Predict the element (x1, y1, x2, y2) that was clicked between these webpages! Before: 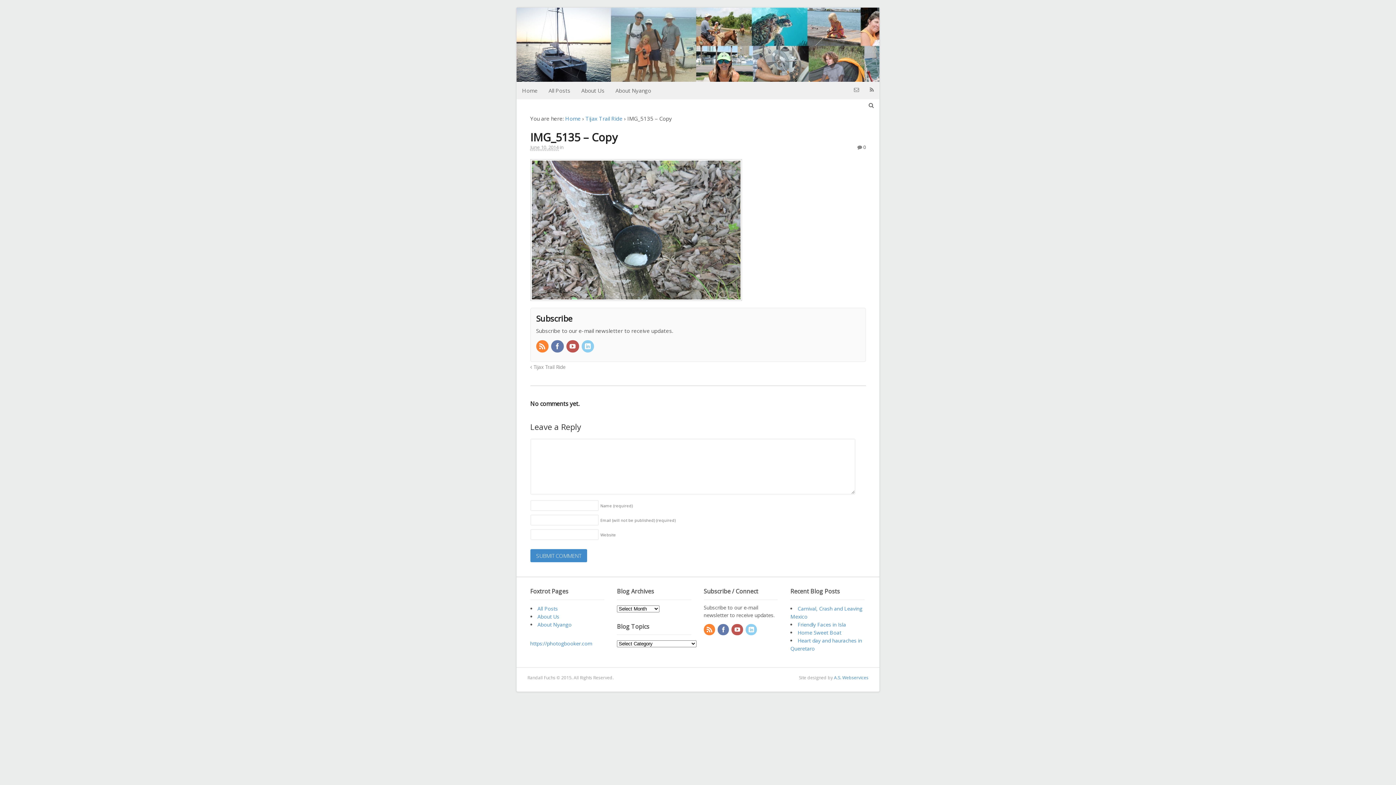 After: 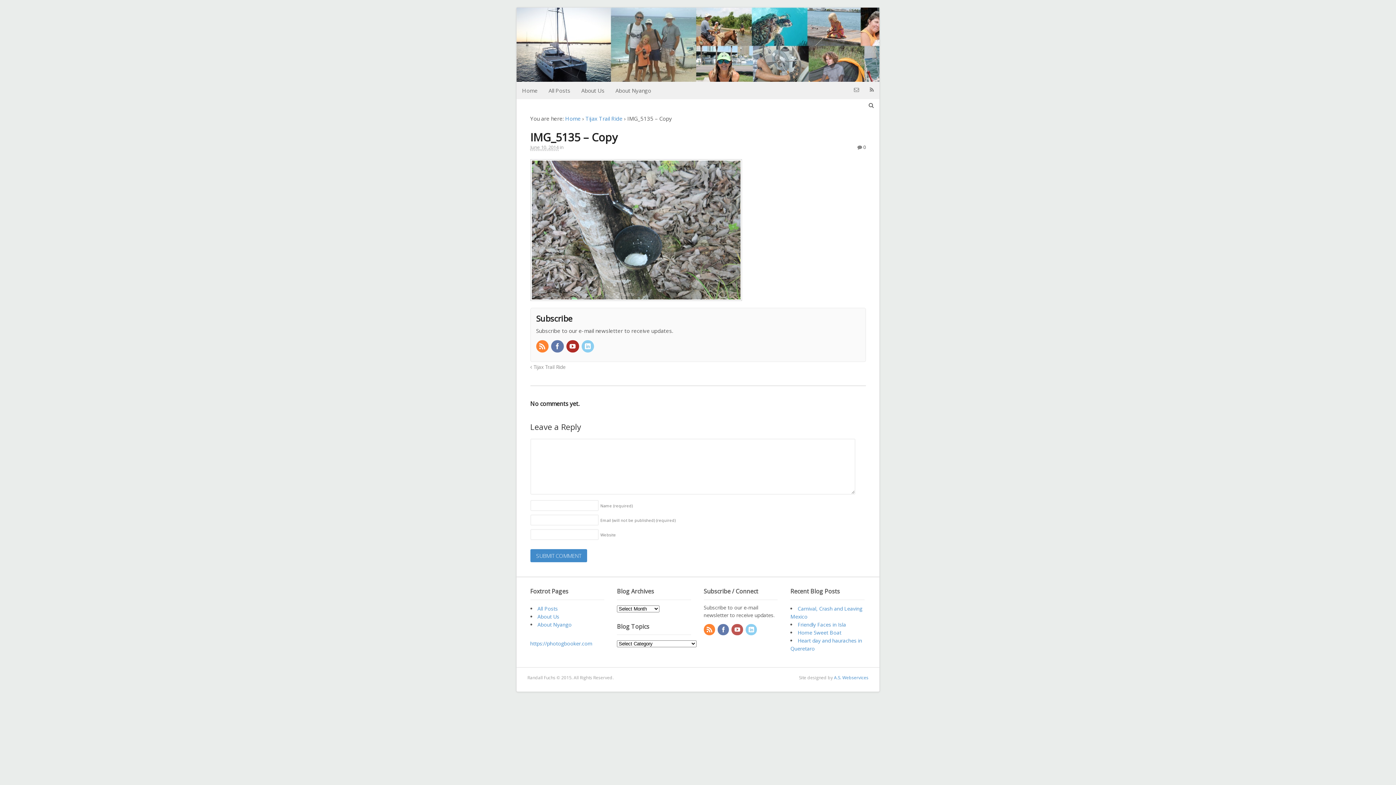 Action: bbox: (566, 343, 580, 350)